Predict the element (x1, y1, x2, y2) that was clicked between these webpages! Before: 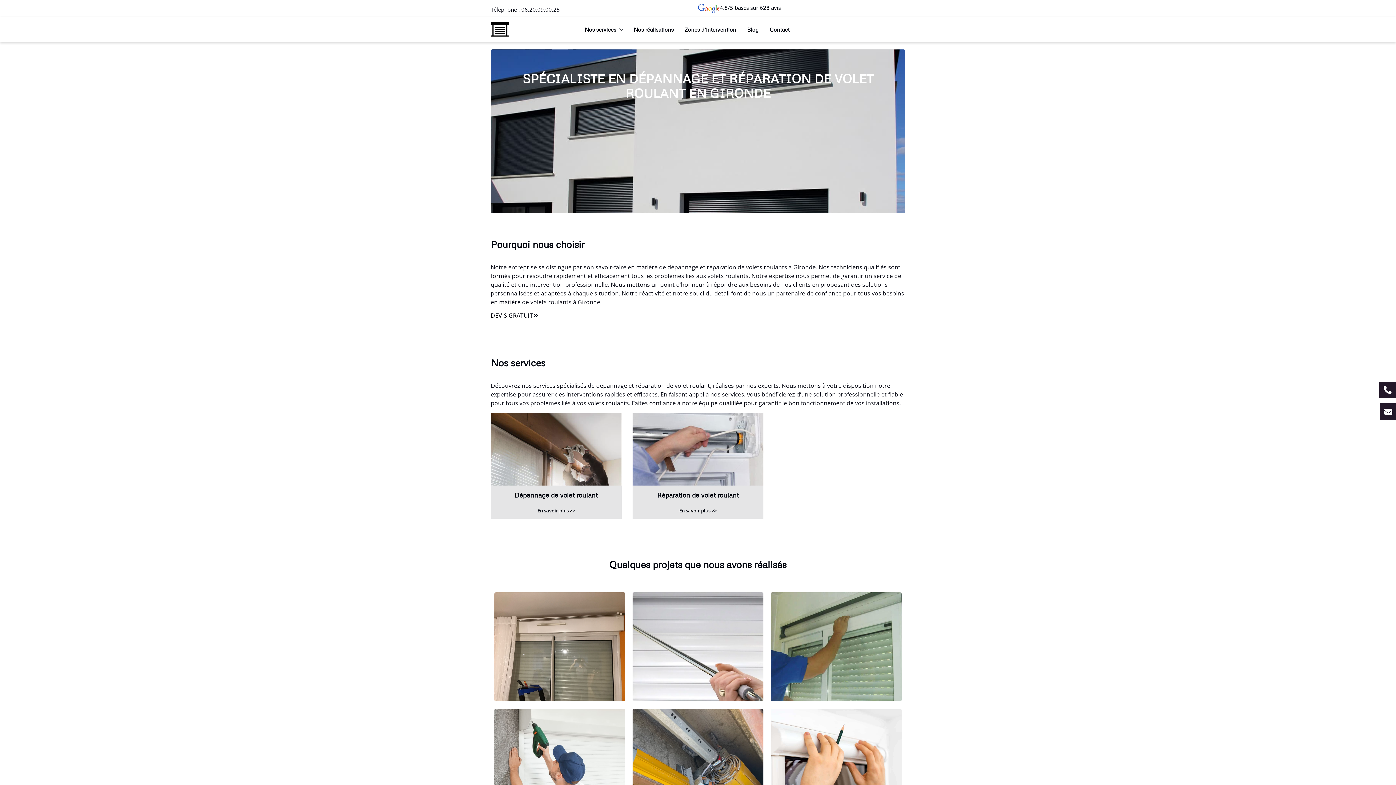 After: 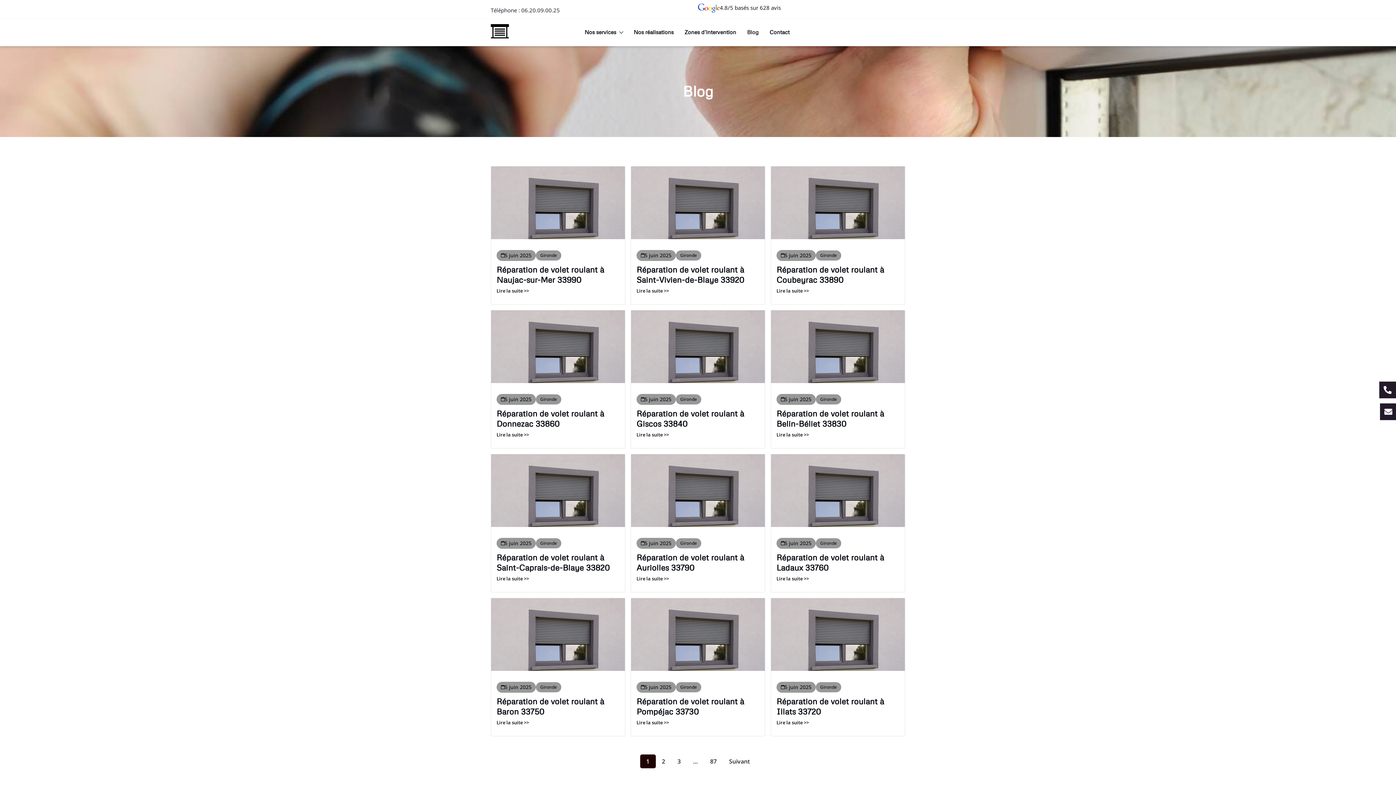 Action: label: Blog bbox: (747, 23, 758, 35)